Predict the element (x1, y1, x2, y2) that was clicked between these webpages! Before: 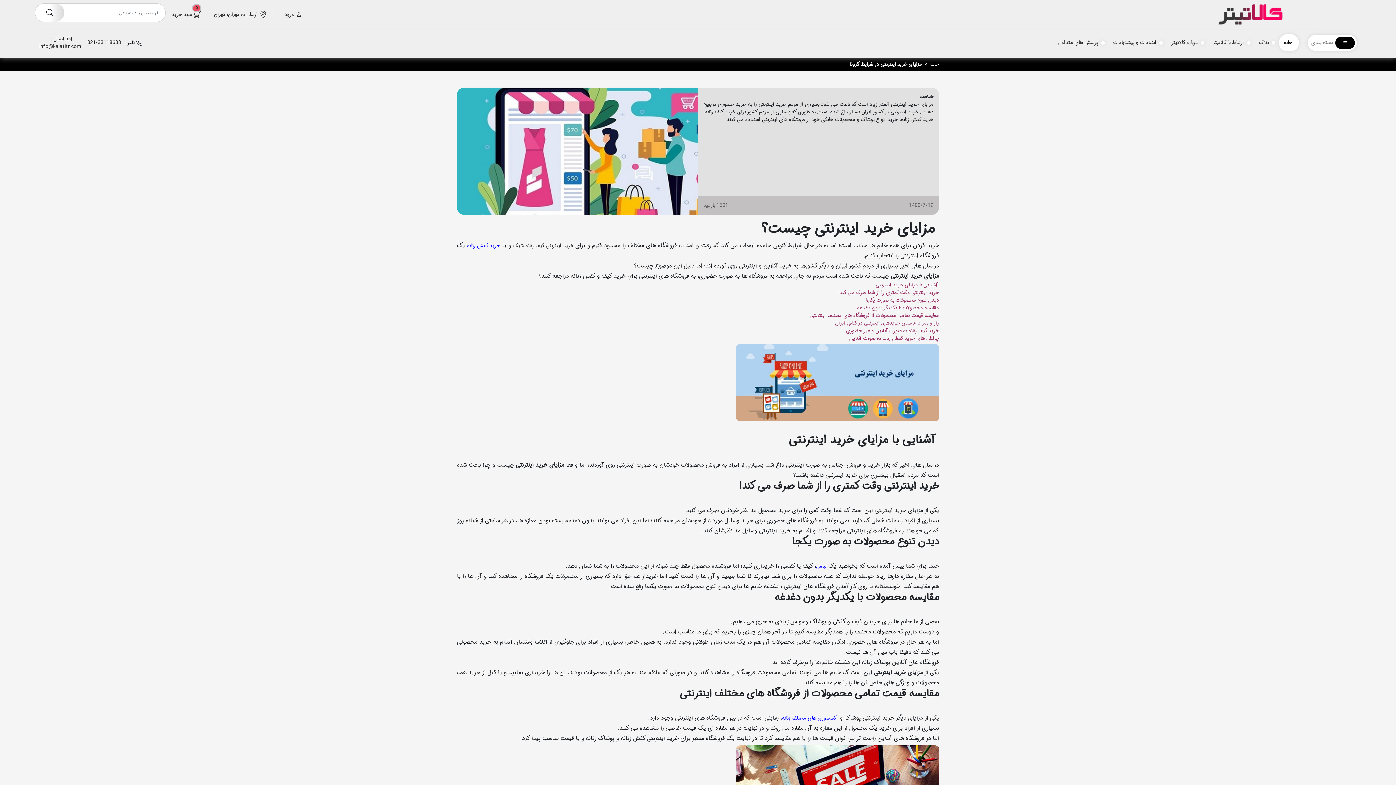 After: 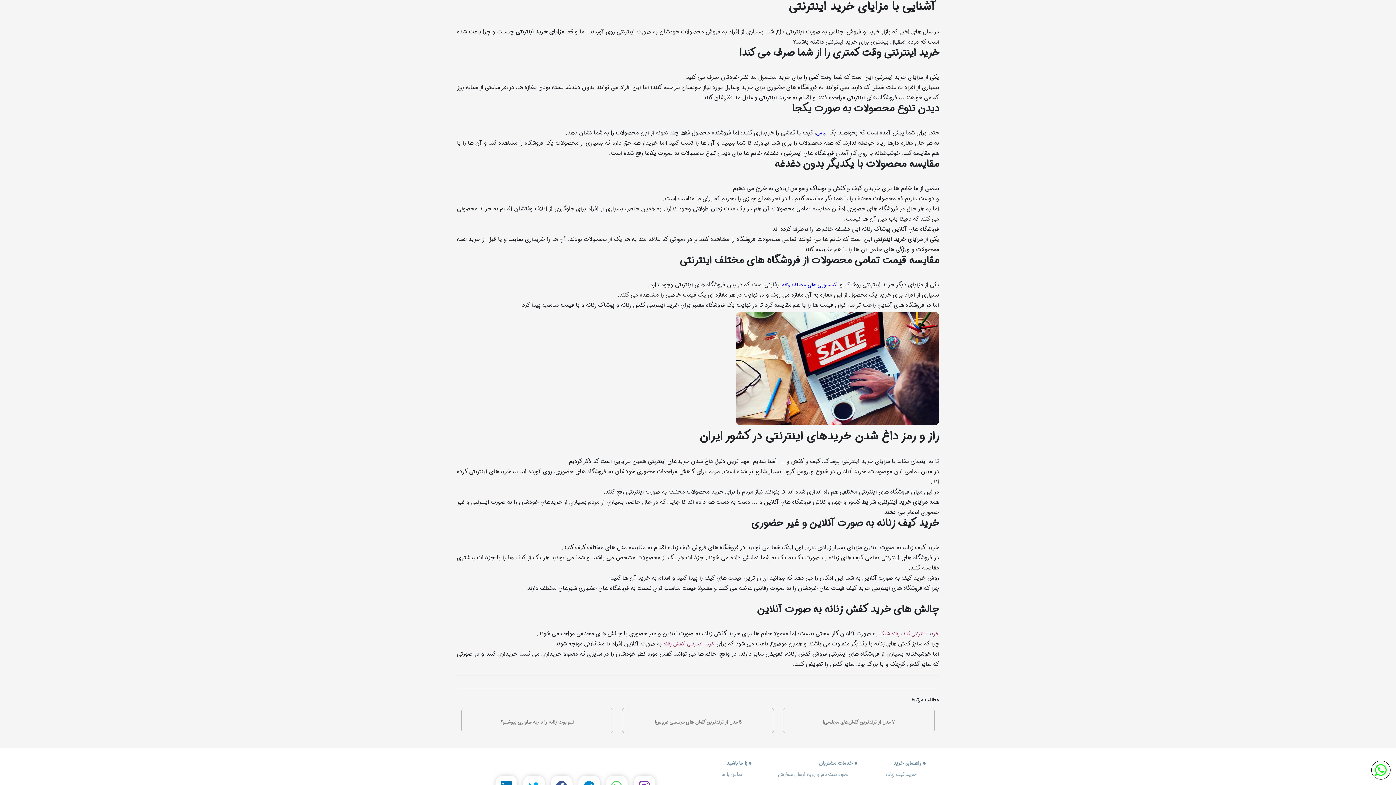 Action: label:  آشنایی با مزایای خرید اینترنتی  bbox: (874, 281, 939, 289)